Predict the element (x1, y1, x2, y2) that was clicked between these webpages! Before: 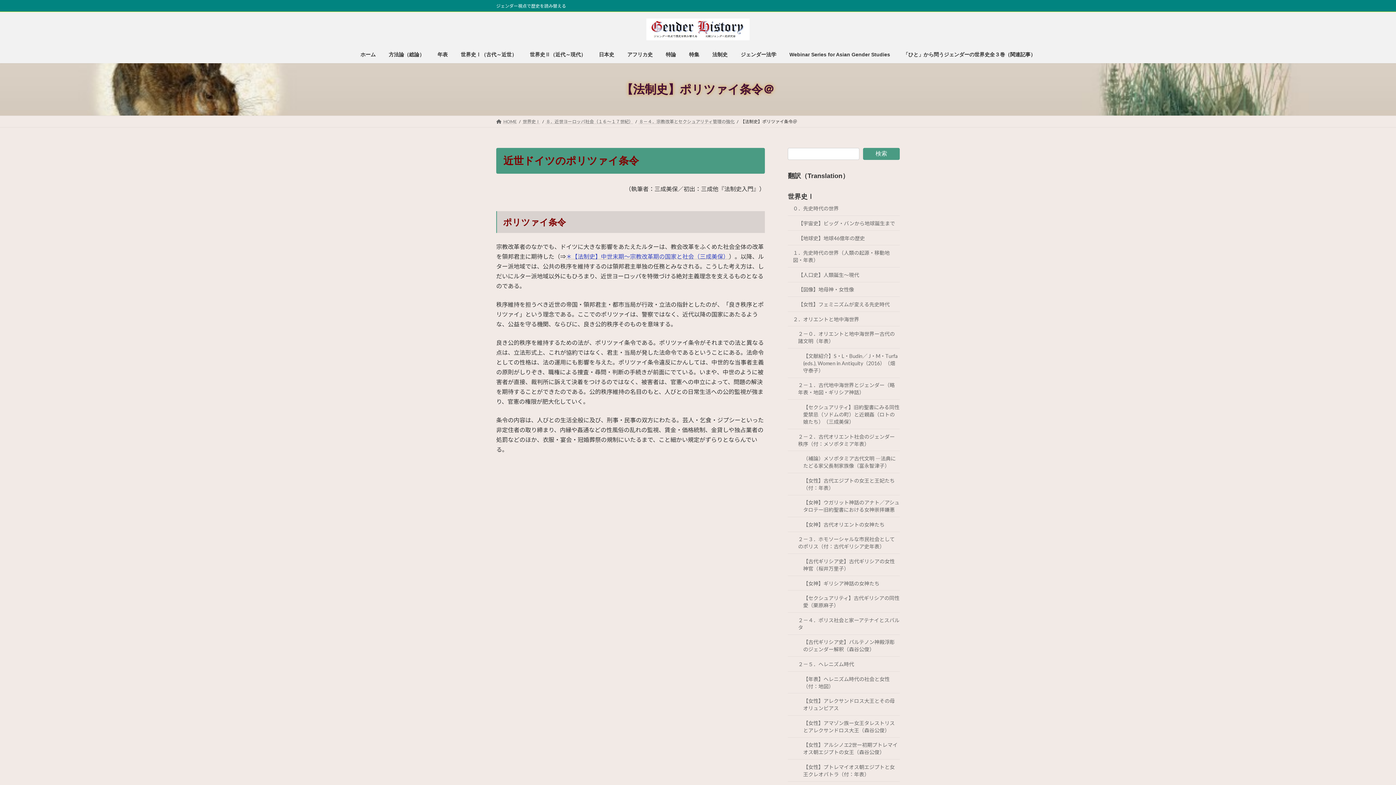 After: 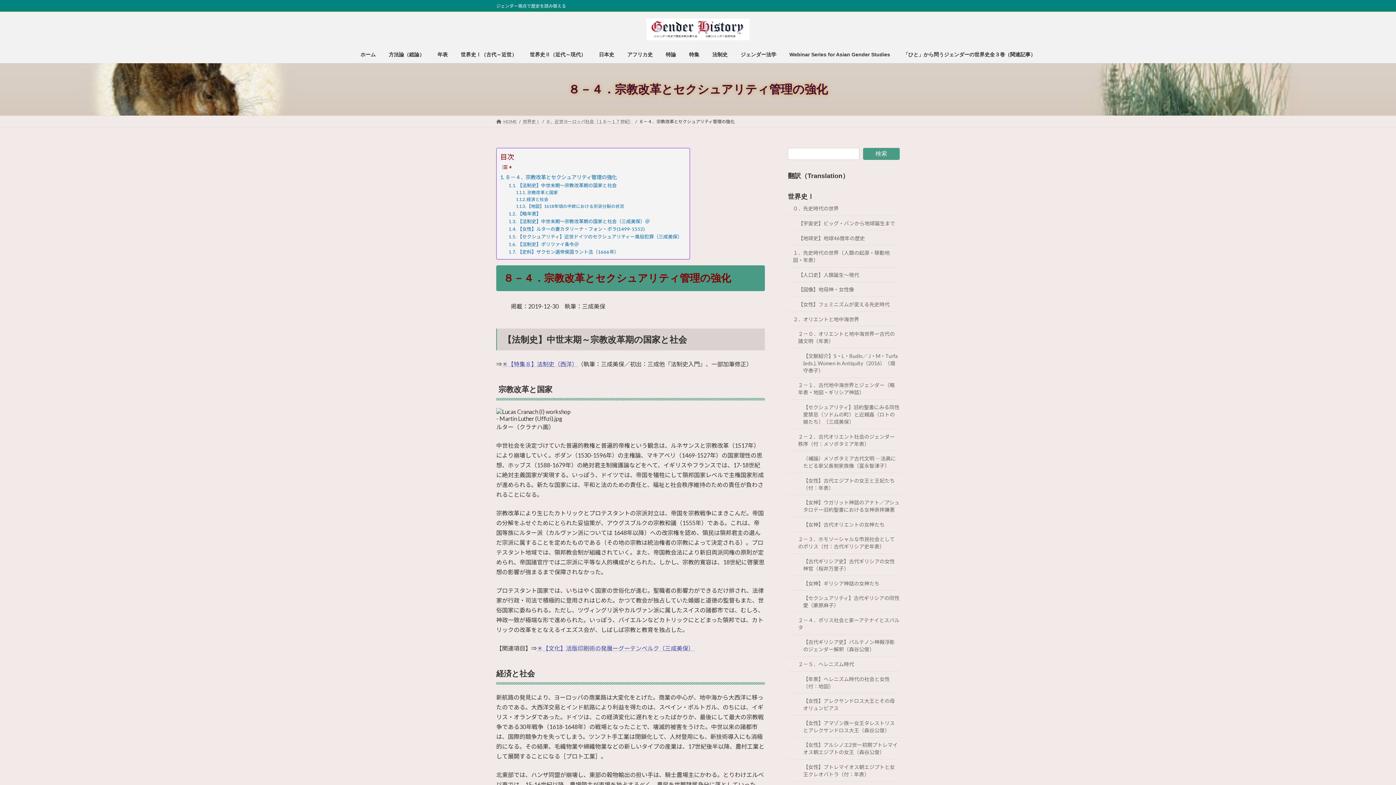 Action: bbox: (639, 118, 734, 124) label: ８－４．宗教改革とセクシュアリティ管理の強化